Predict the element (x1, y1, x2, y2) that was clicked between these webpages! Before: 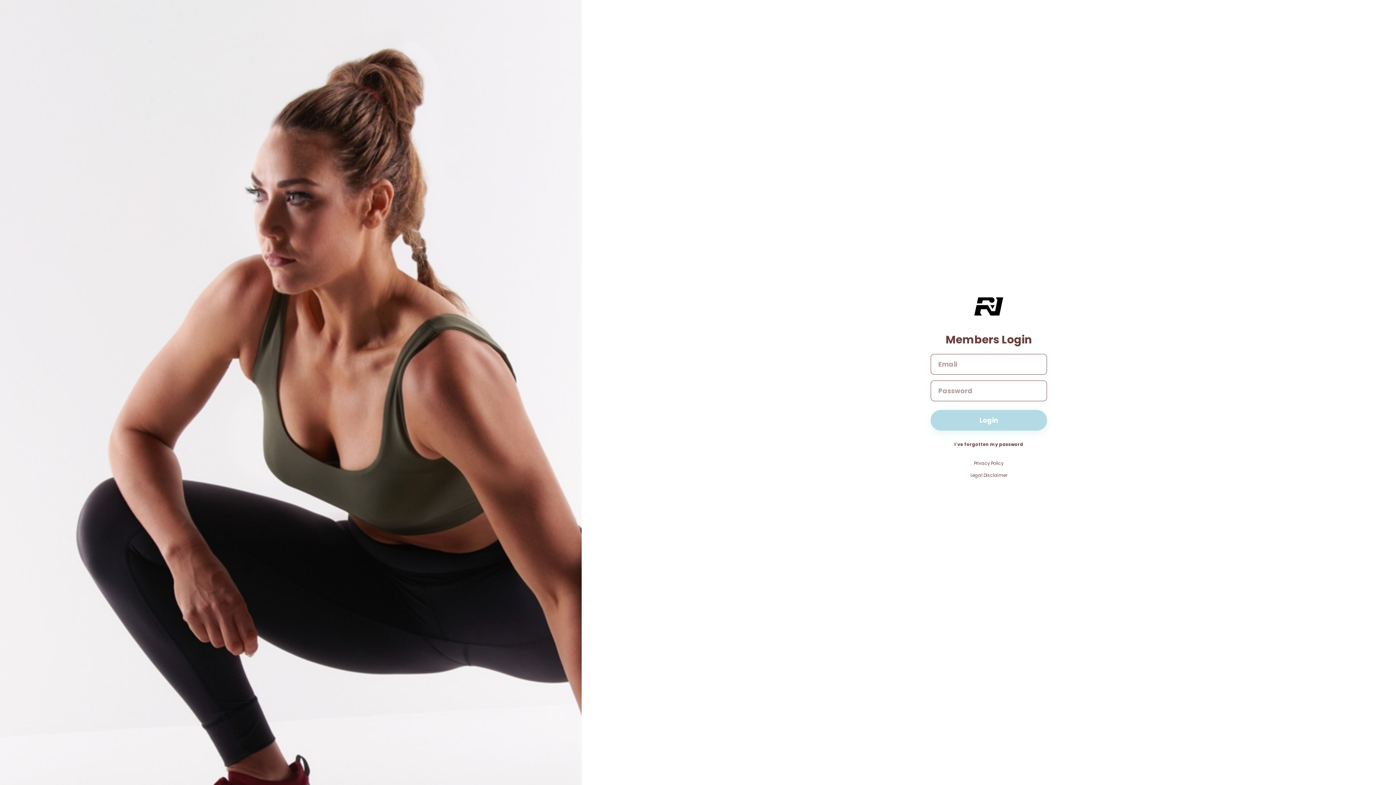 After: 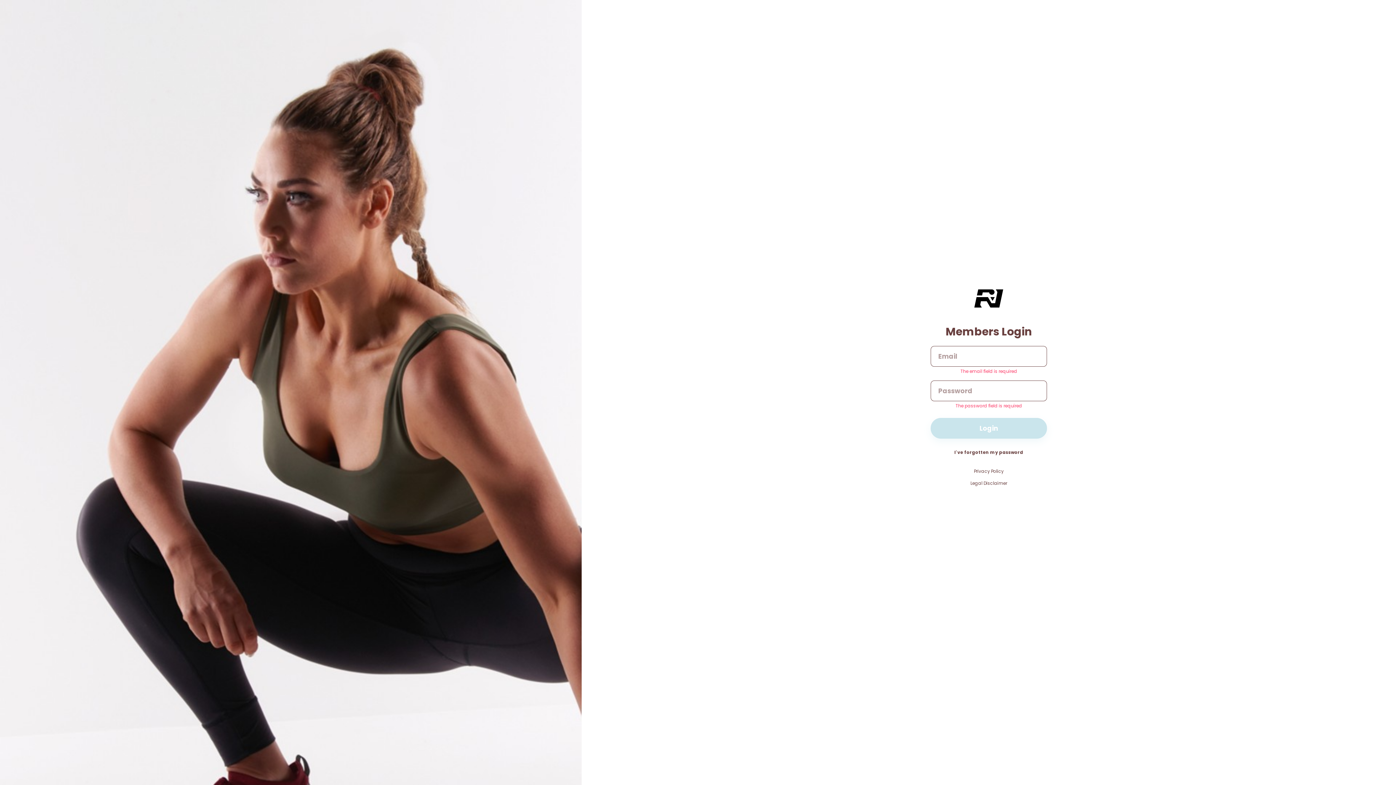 Action: label: Login bbox: (930, 410, 1047, 430)